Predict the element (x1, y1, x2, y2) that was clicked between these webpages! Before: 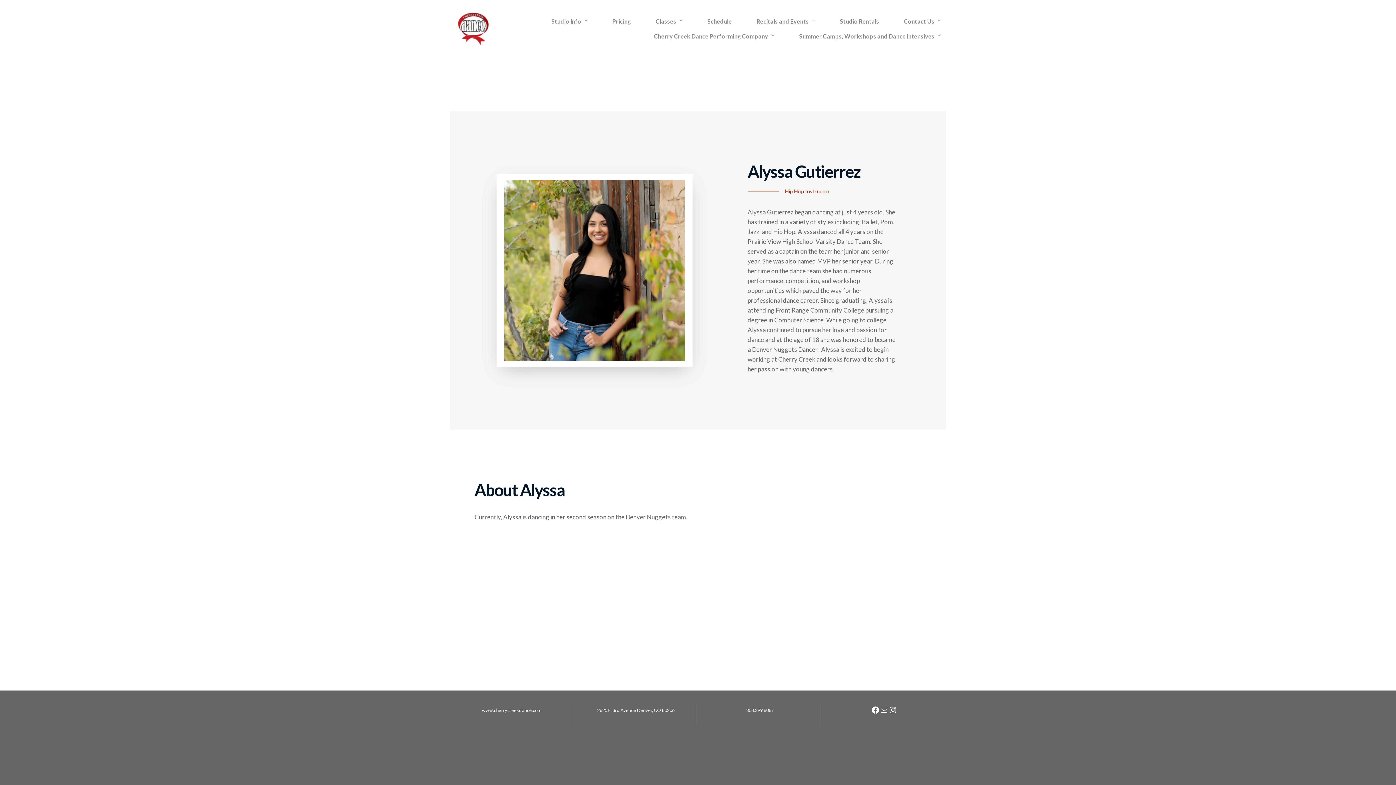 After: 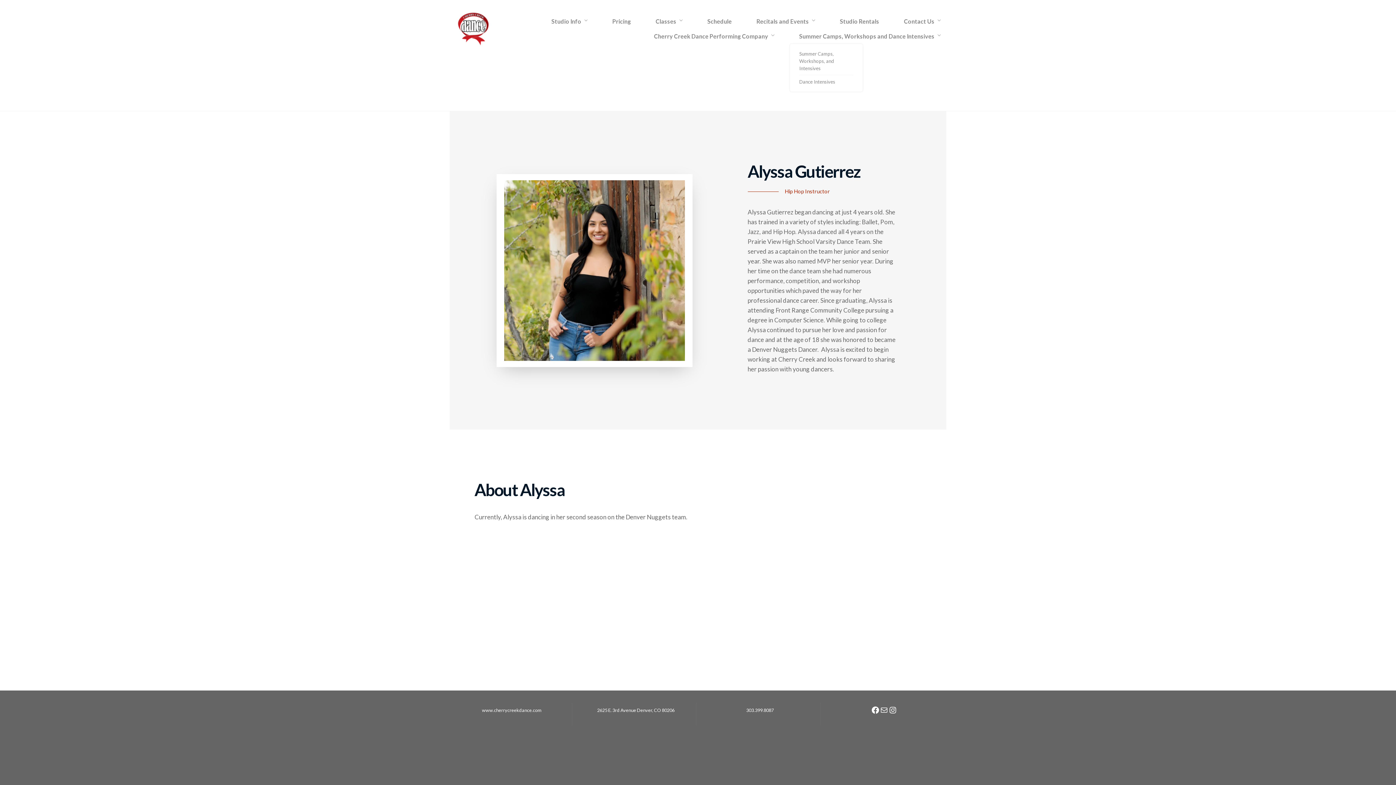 Action: label: Summer Camps, Workshops and Dance Intensives bbox: (799, 29, 941, 43)